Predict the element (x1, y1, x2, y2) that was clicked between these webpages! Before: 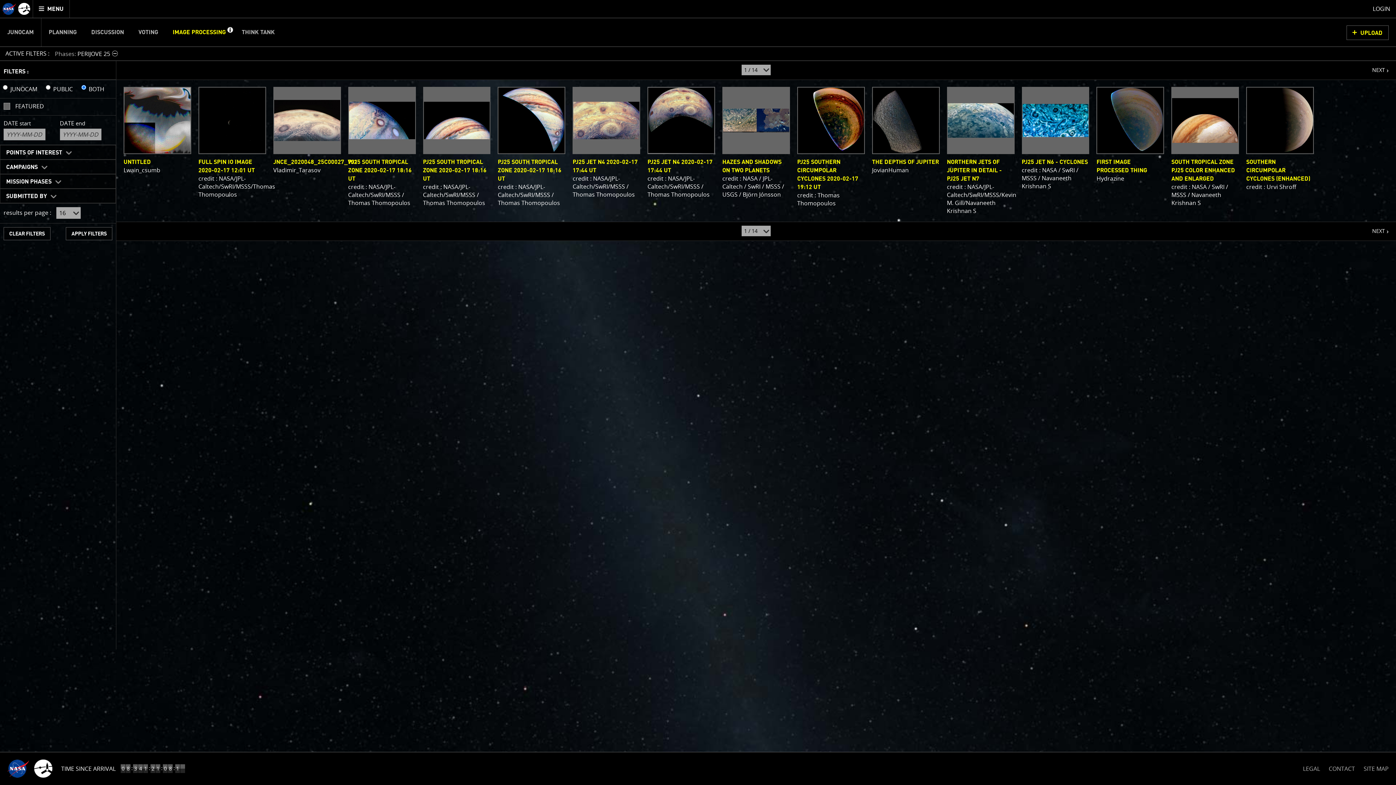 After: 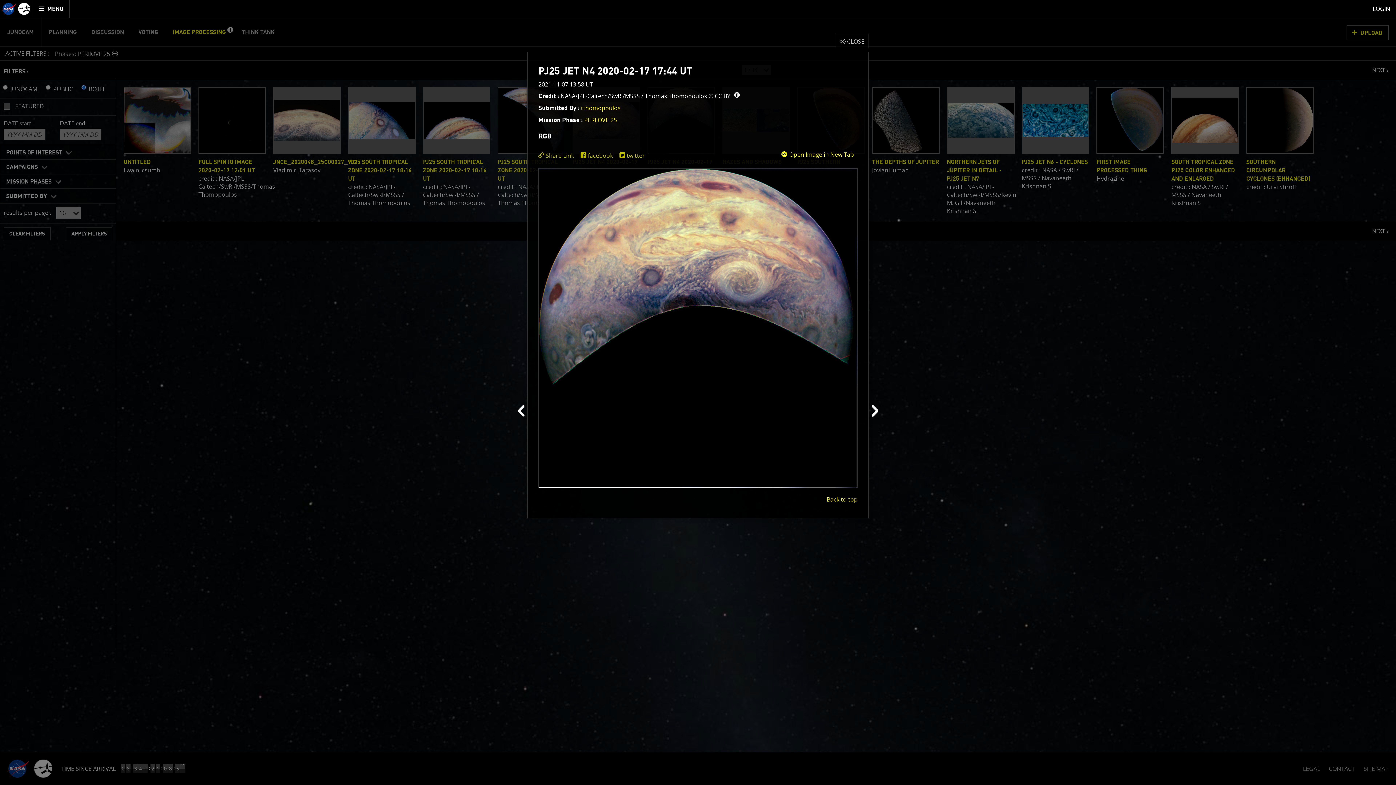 Action: label: PJ25 JET N4 2020-02-17 17:44 UT
credit : NASA/JPL-Caltech/SwRI/MSSS / Thomas Thomopoulos bbox: (647, 86, 715, 215)